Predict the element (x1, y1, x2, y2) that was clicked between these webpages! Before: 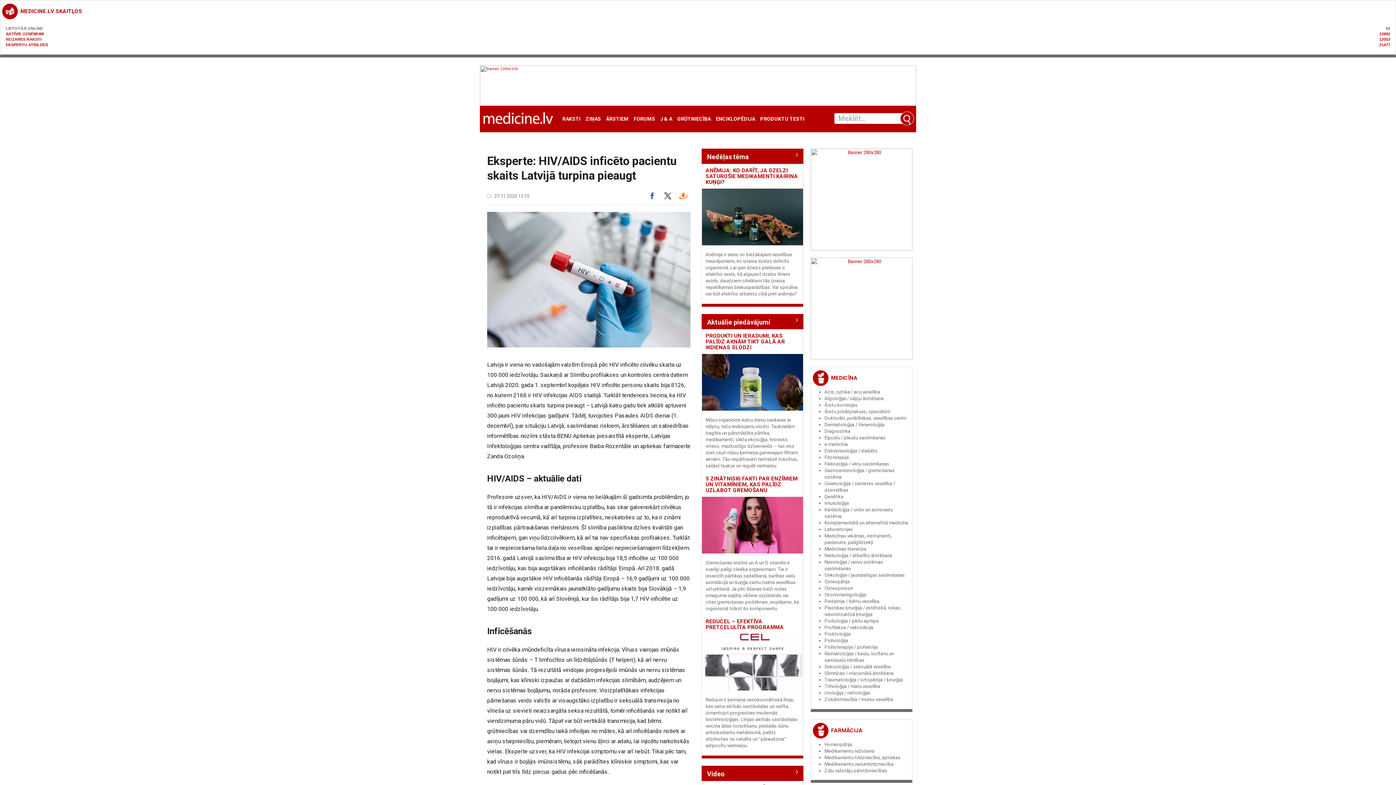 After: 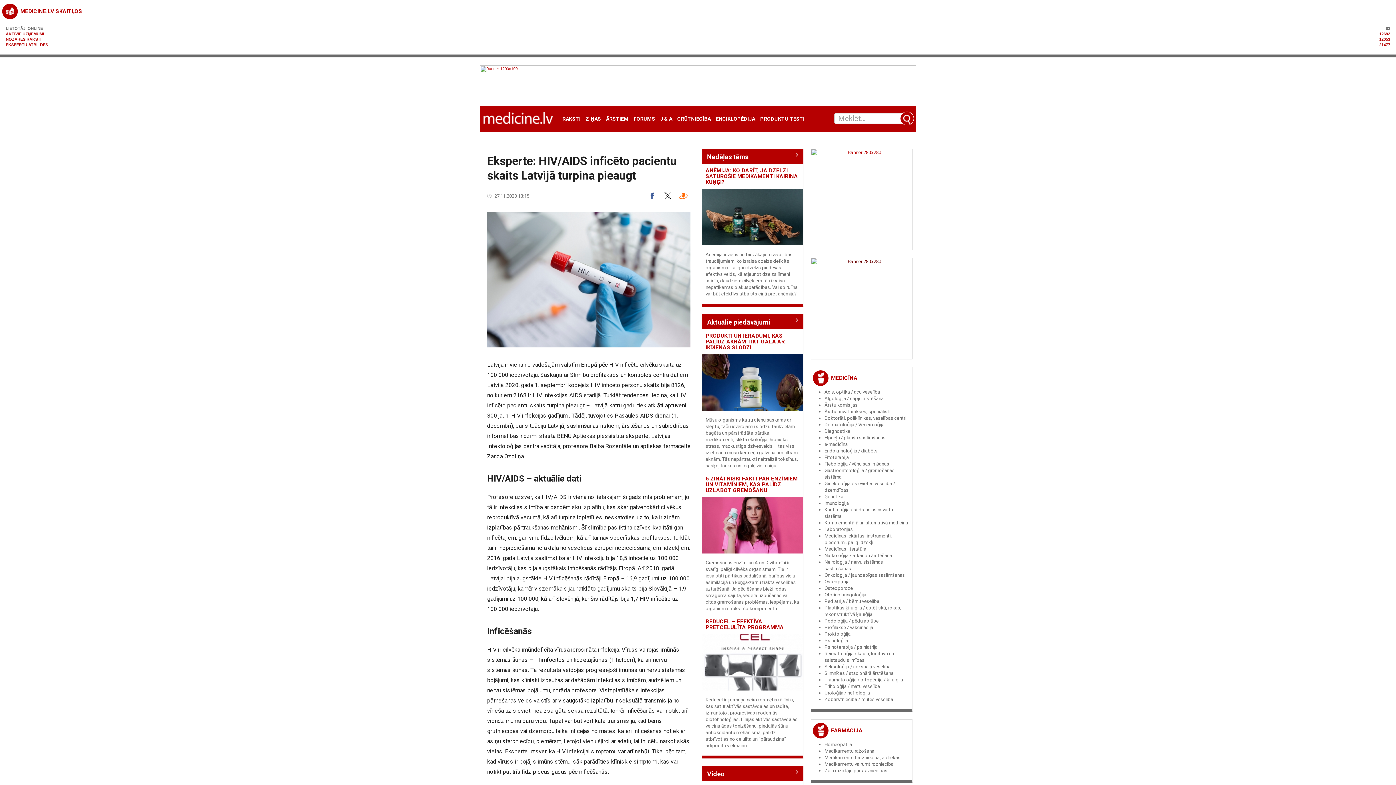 Action: bbox: (810, 305, 912, 311)